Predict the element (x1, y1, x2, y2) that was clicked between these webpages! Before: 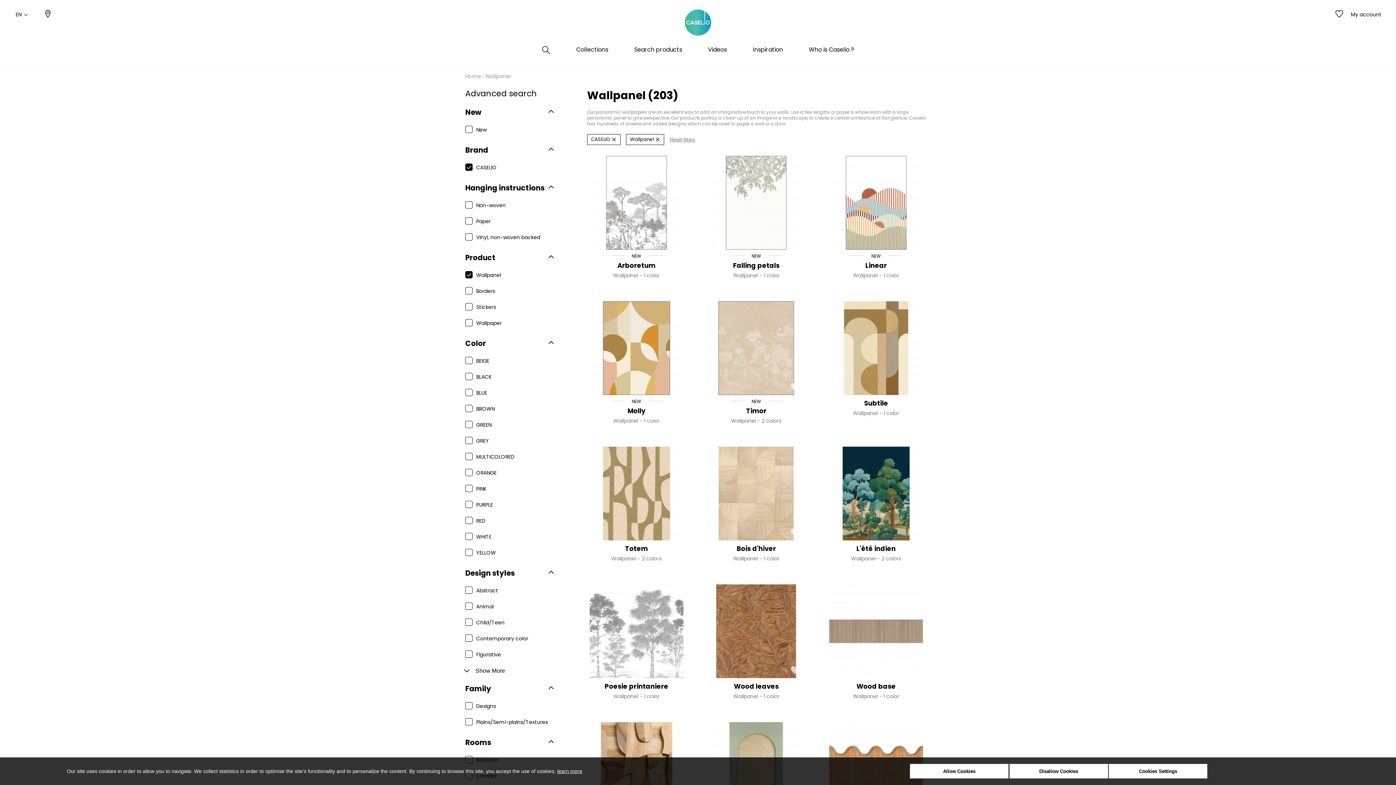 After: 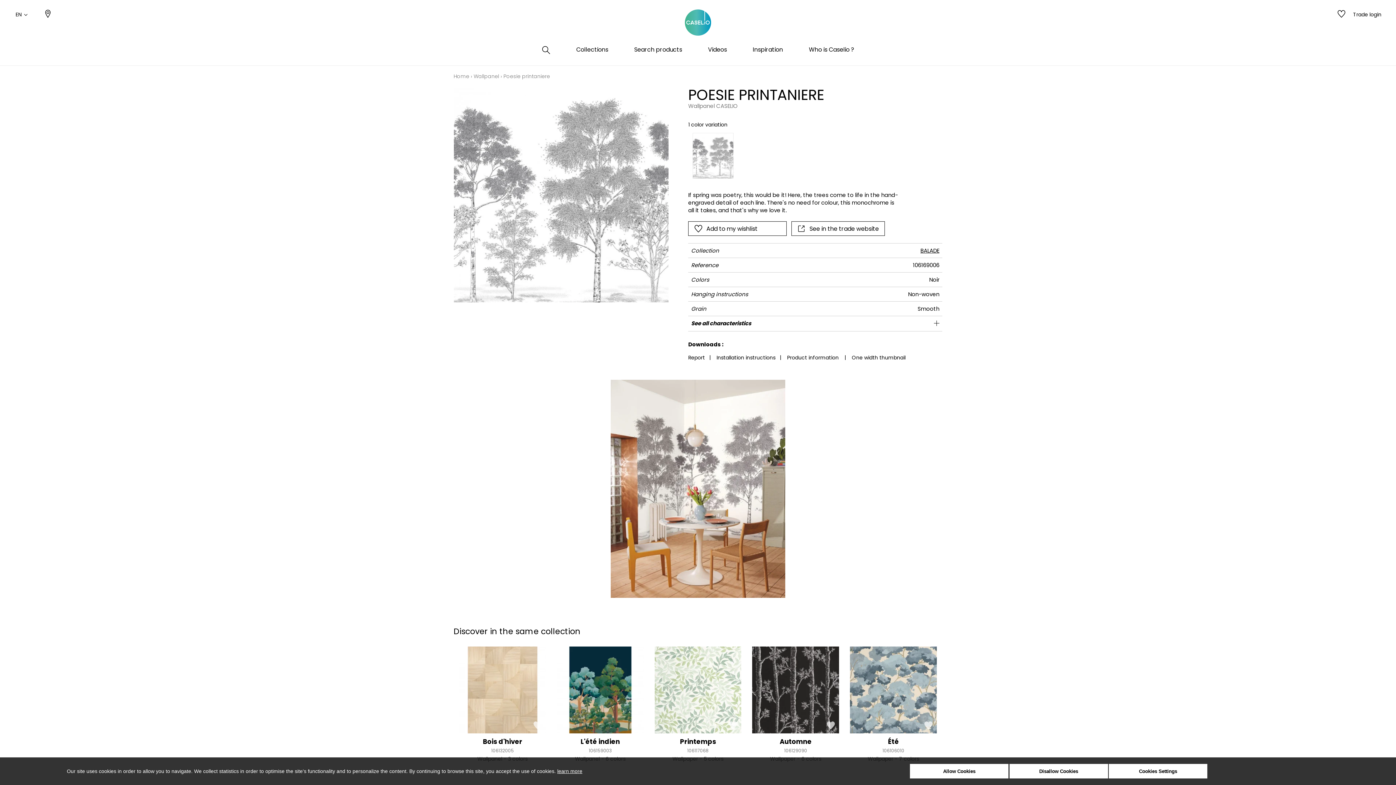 Action: bbox: (589, 584, 683, 678)